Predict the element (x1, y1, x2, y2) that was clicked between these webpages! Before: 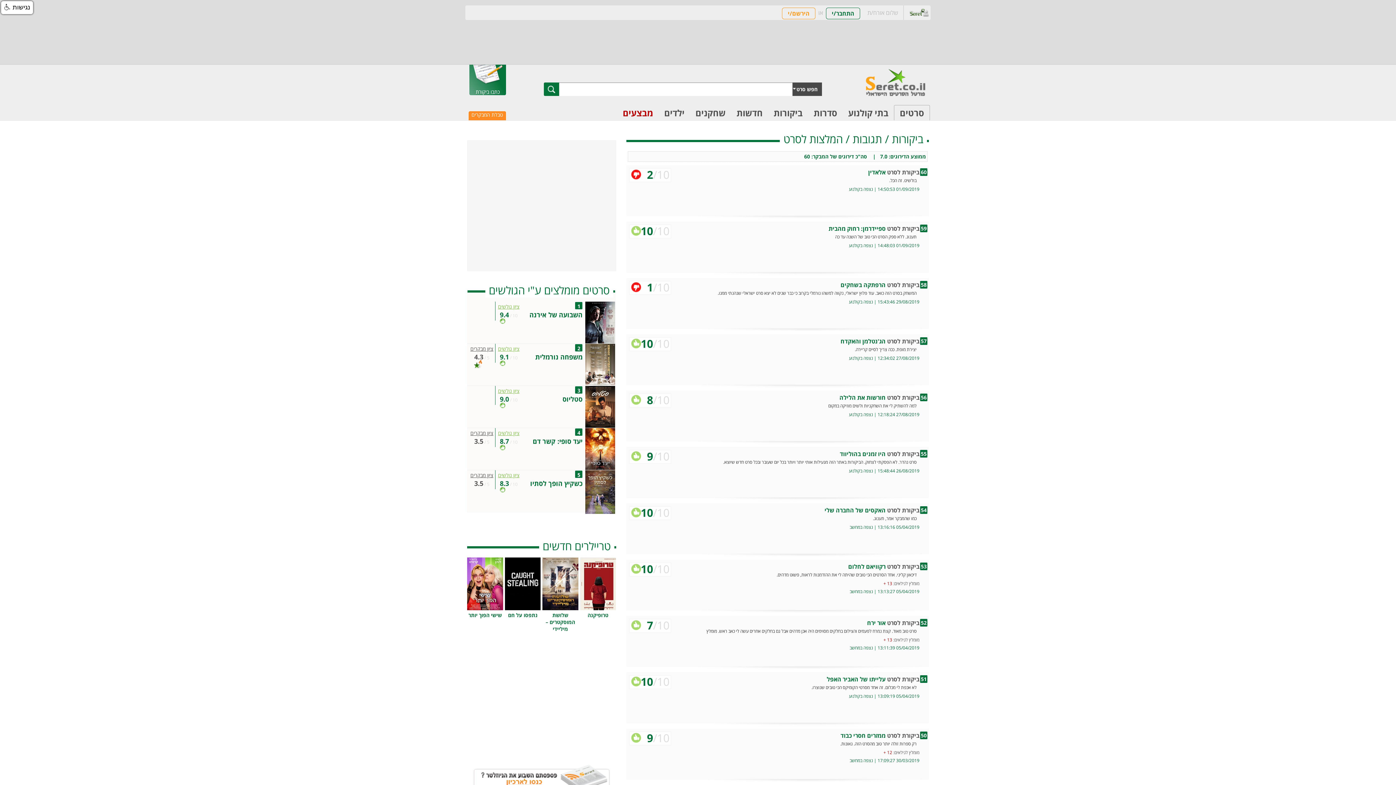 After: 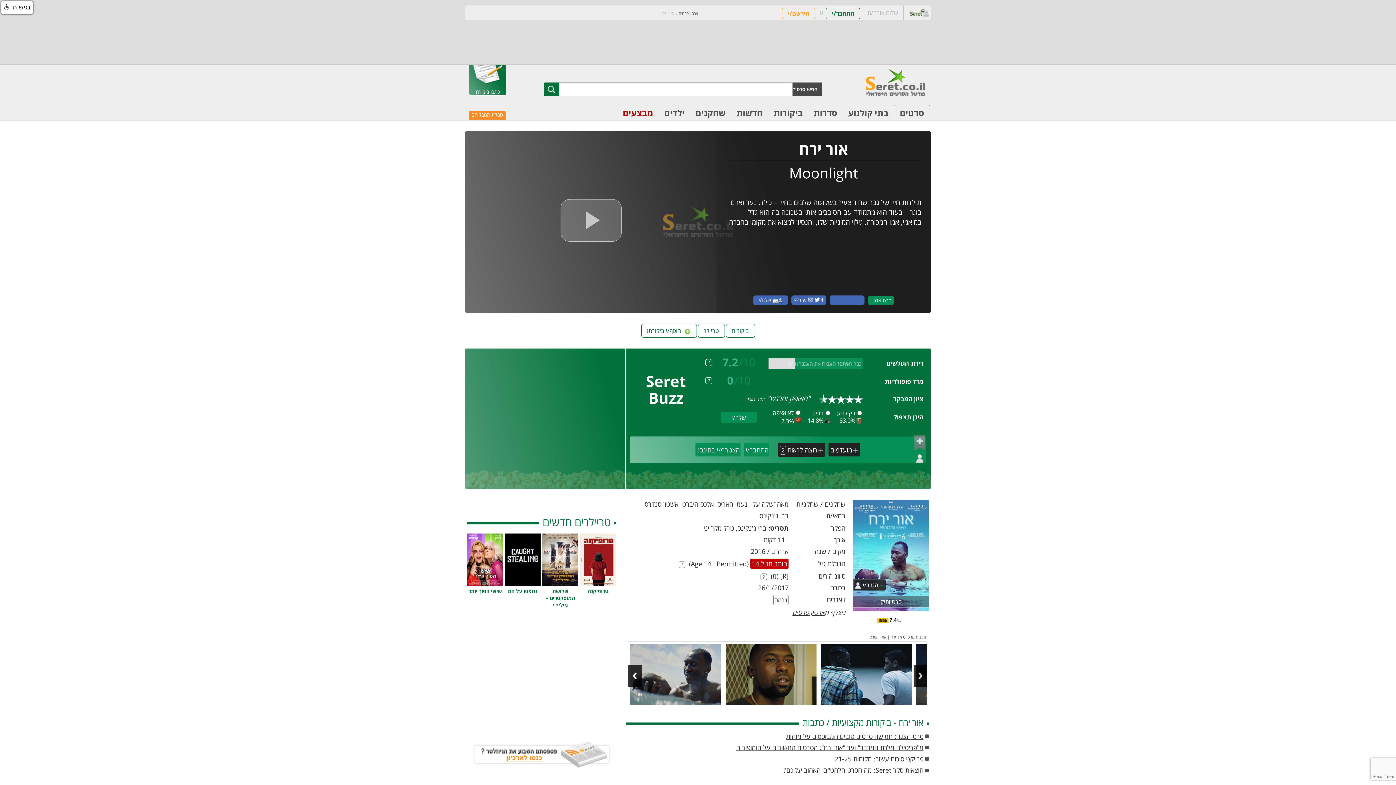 Action: bbox: (867, 619, 885, 627) label: אור ירח